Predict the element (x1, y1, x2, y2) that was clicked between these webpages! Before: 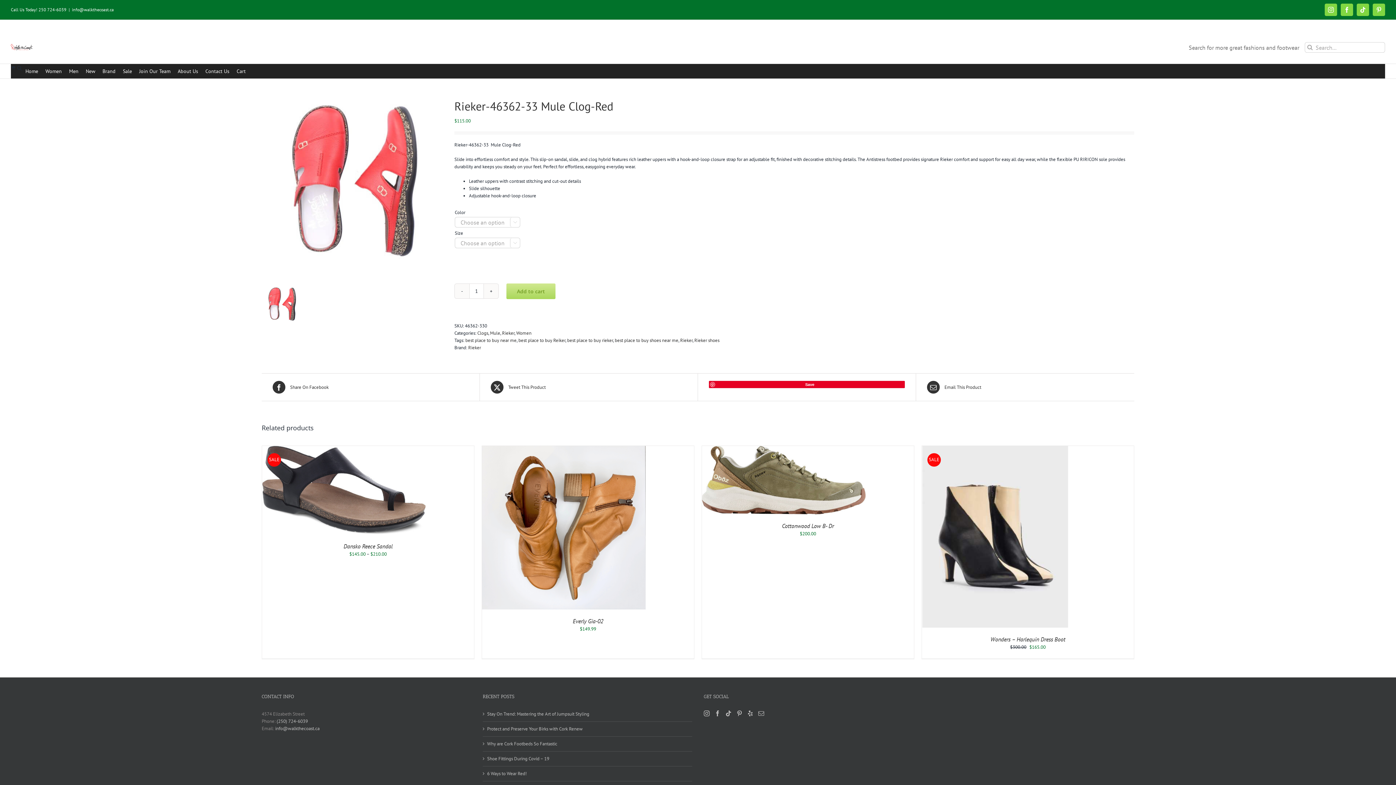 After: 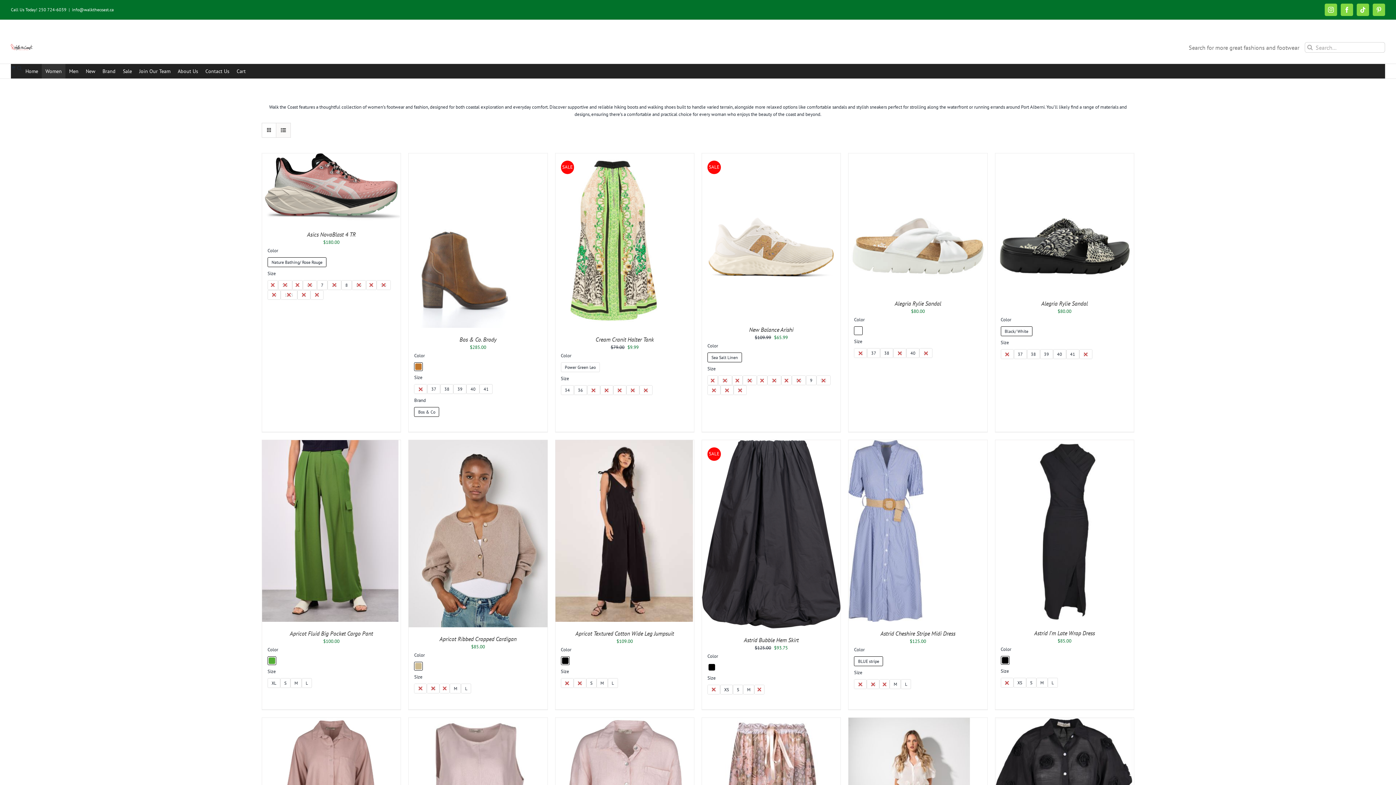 Action: label: Women bbox: (516, 330, 531, 336)